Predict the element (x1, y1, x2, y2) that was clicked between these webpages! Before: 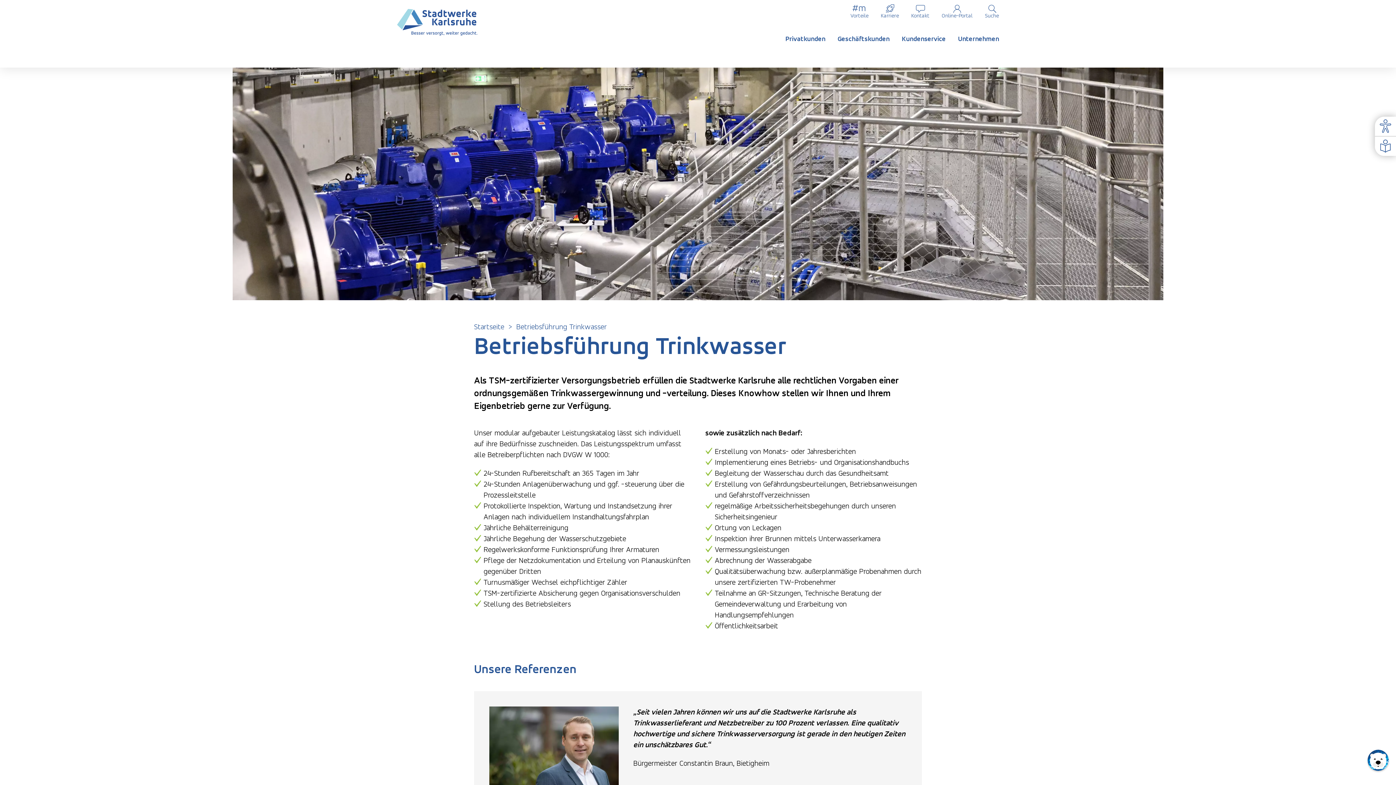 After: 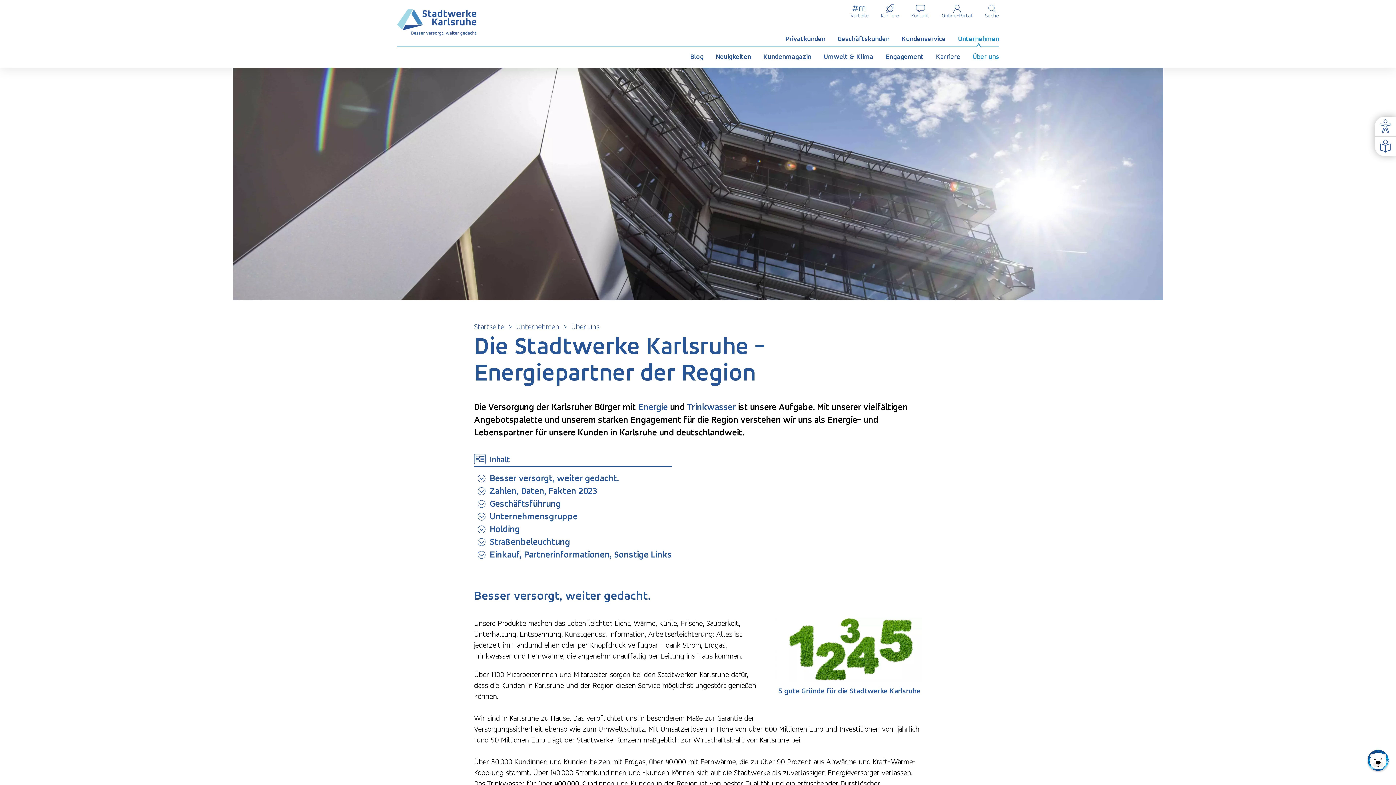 Action: label: Unternehmen bbox: (958, 30, 999, 46)